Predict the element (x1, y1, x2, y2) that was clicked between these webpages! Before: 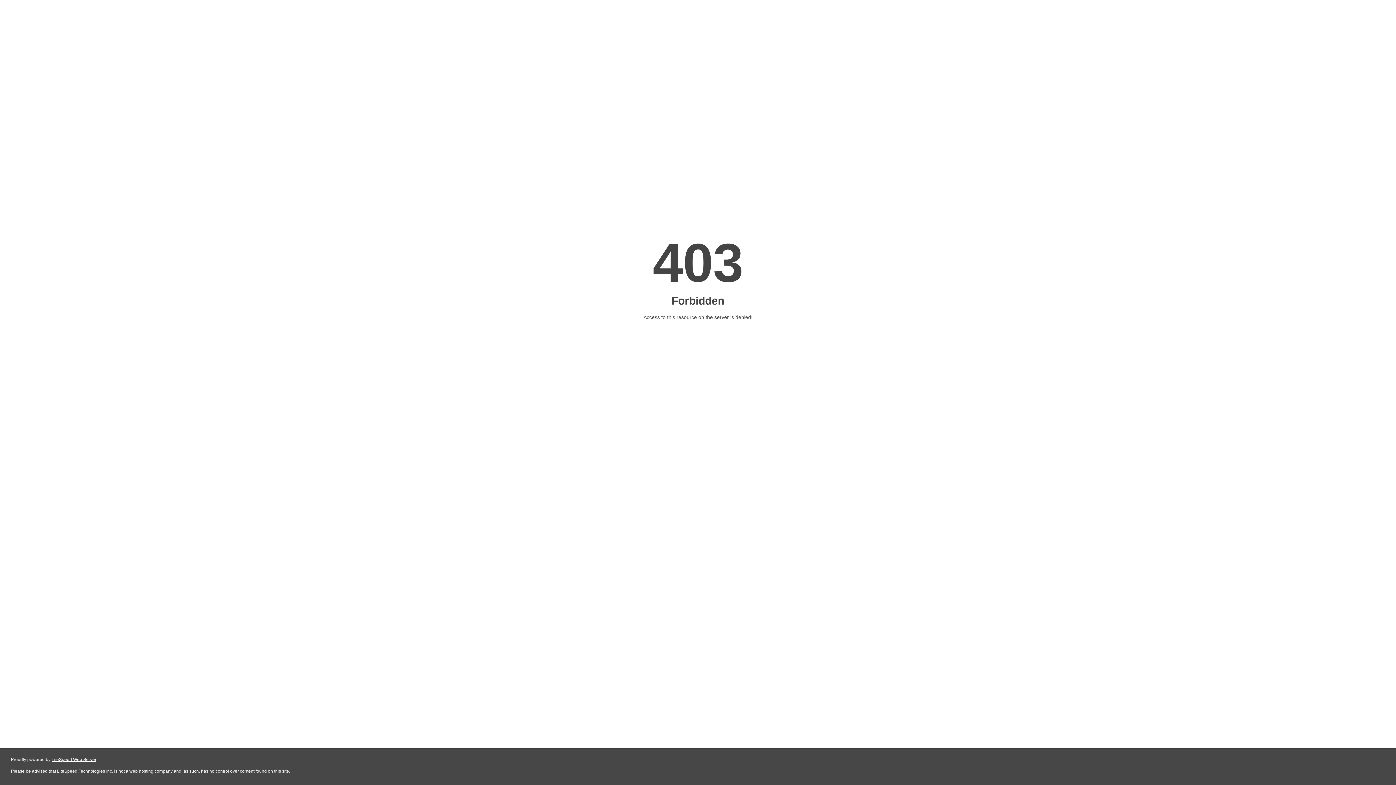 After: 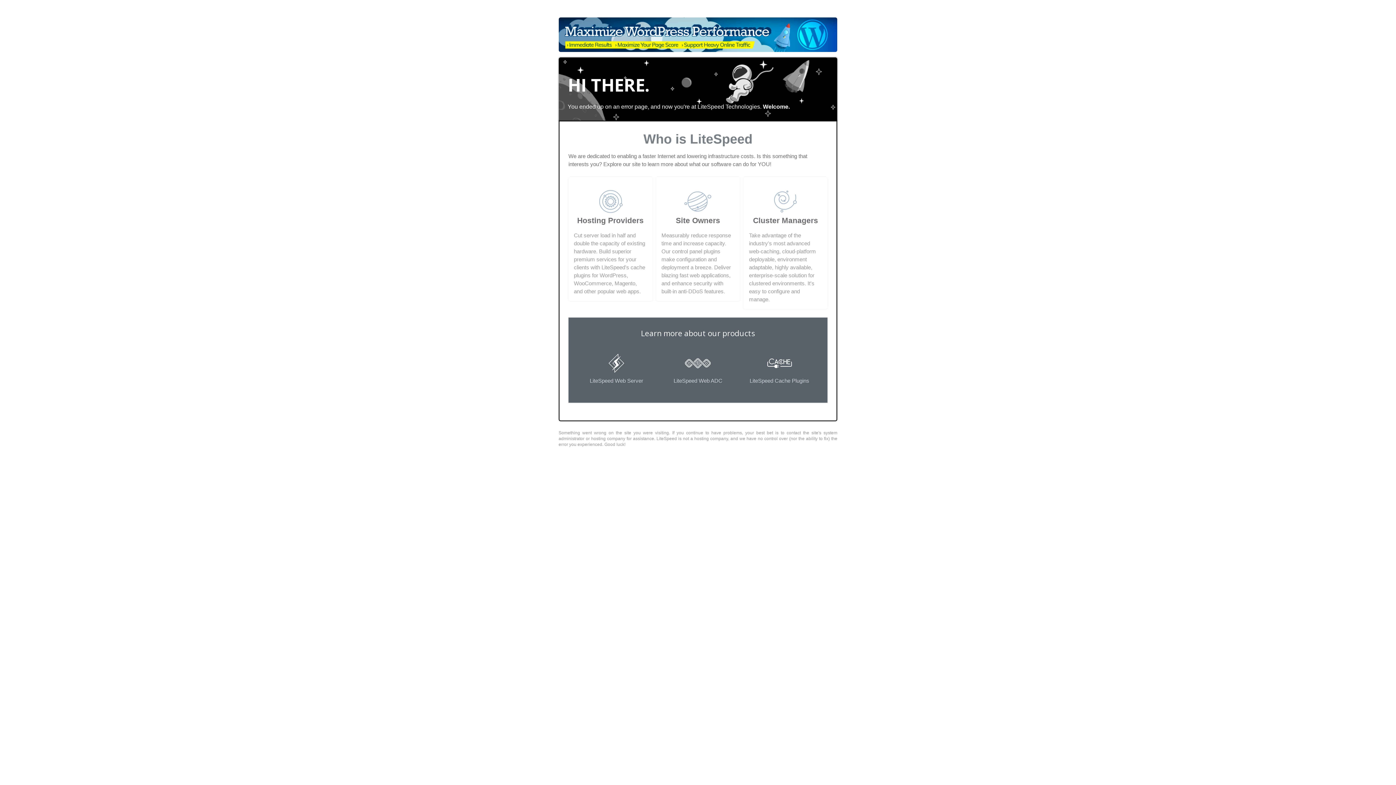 Action: label: LiteSpeed Web Server bbox: (51, 757, 96, 762)